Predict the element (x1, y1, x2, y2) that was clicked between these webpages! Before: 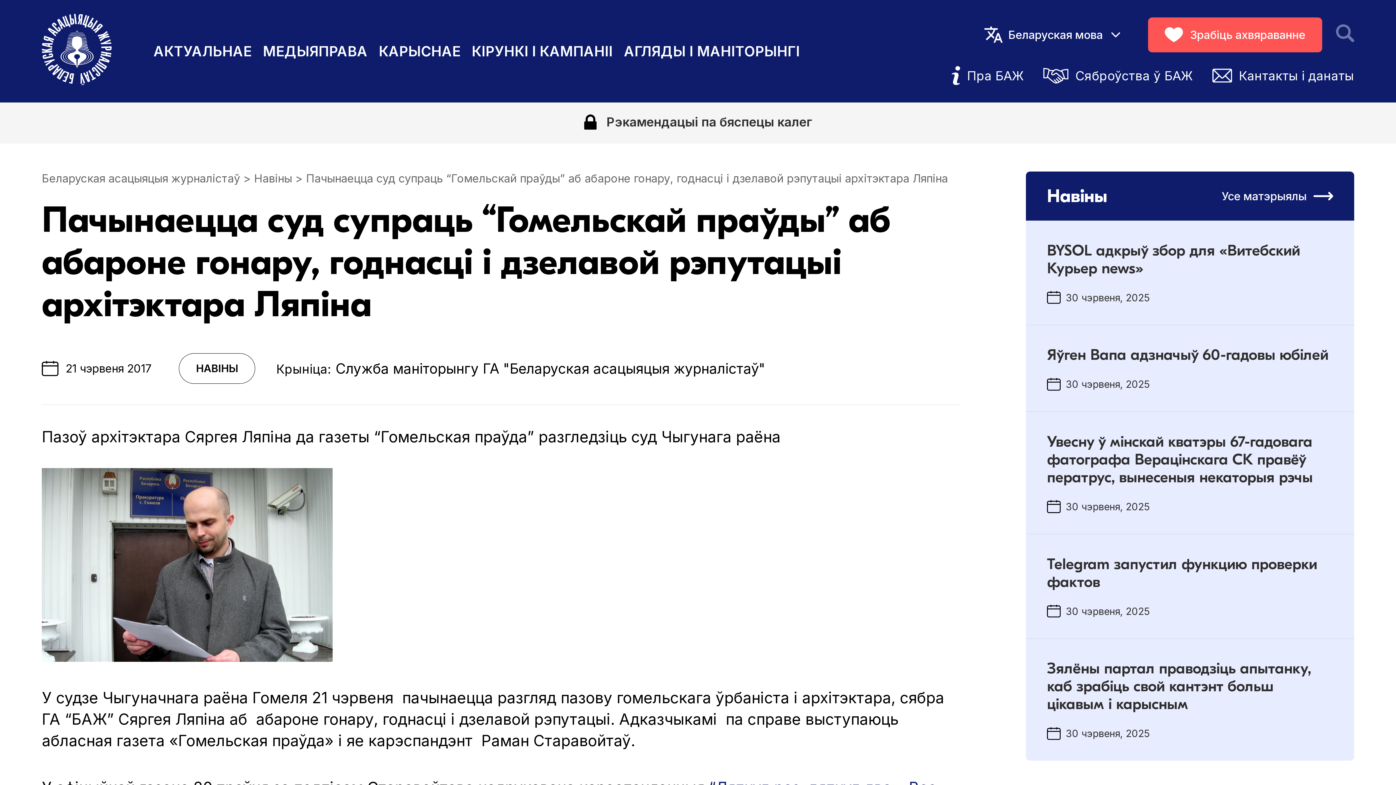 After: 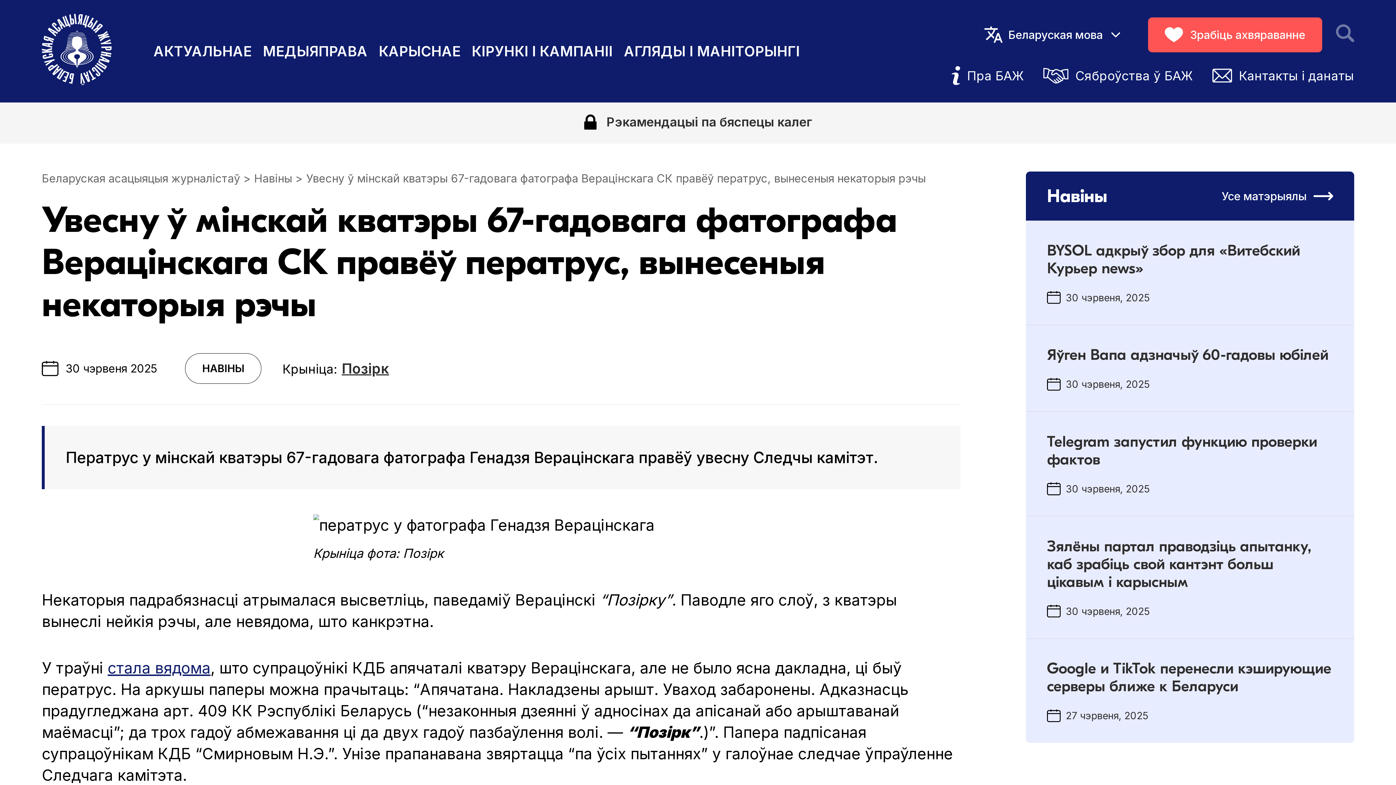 Action: bbox: (1026, 412, 1354, 534) label: Увесну ў мінскай кватэры 67-гадовага фатографа Верацінскага СК правёў ператрус, вынесеныя некаторыя рэчы
30 чэрвеня, 2025